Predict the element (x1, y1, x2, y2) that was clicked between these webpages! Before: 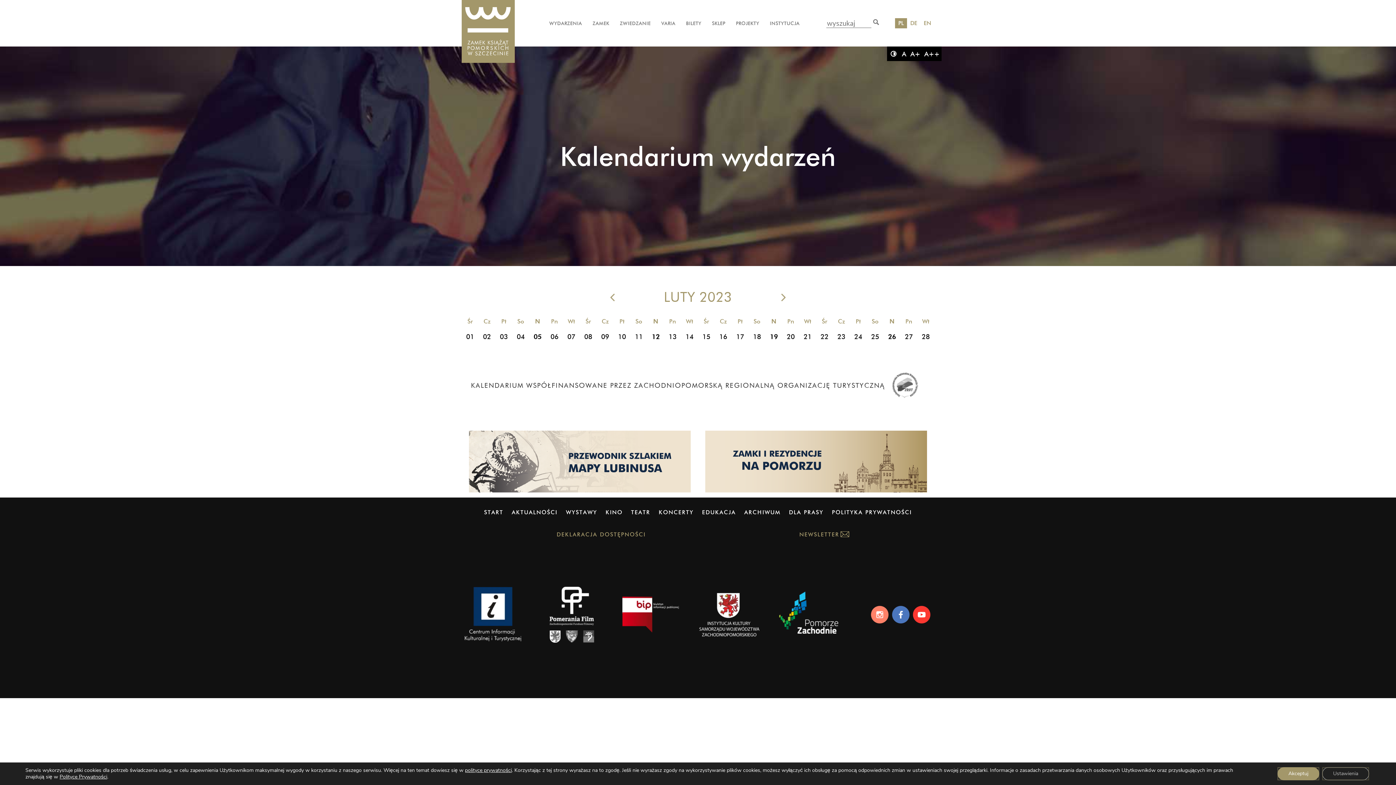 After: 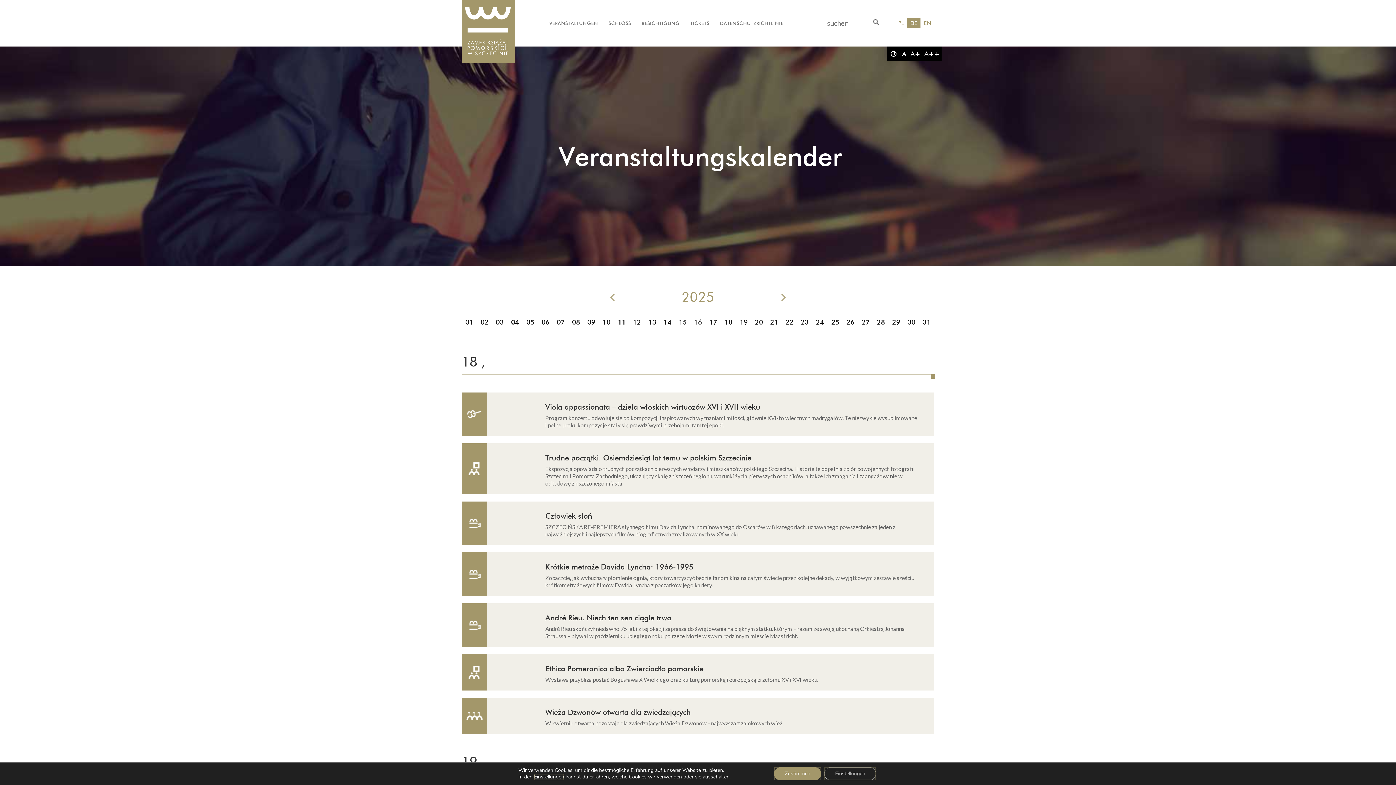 Action: label: DE bbox: (910, 19, 917, 26)